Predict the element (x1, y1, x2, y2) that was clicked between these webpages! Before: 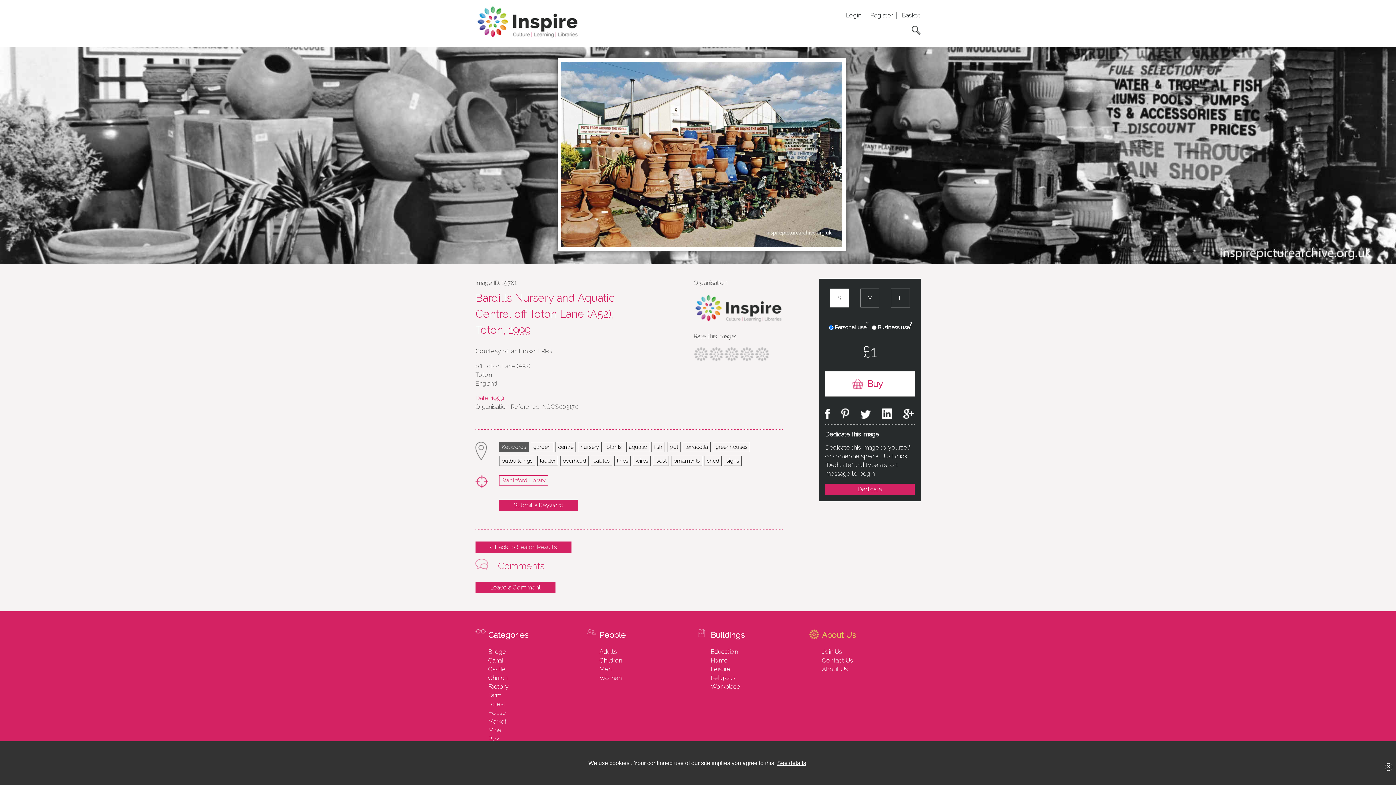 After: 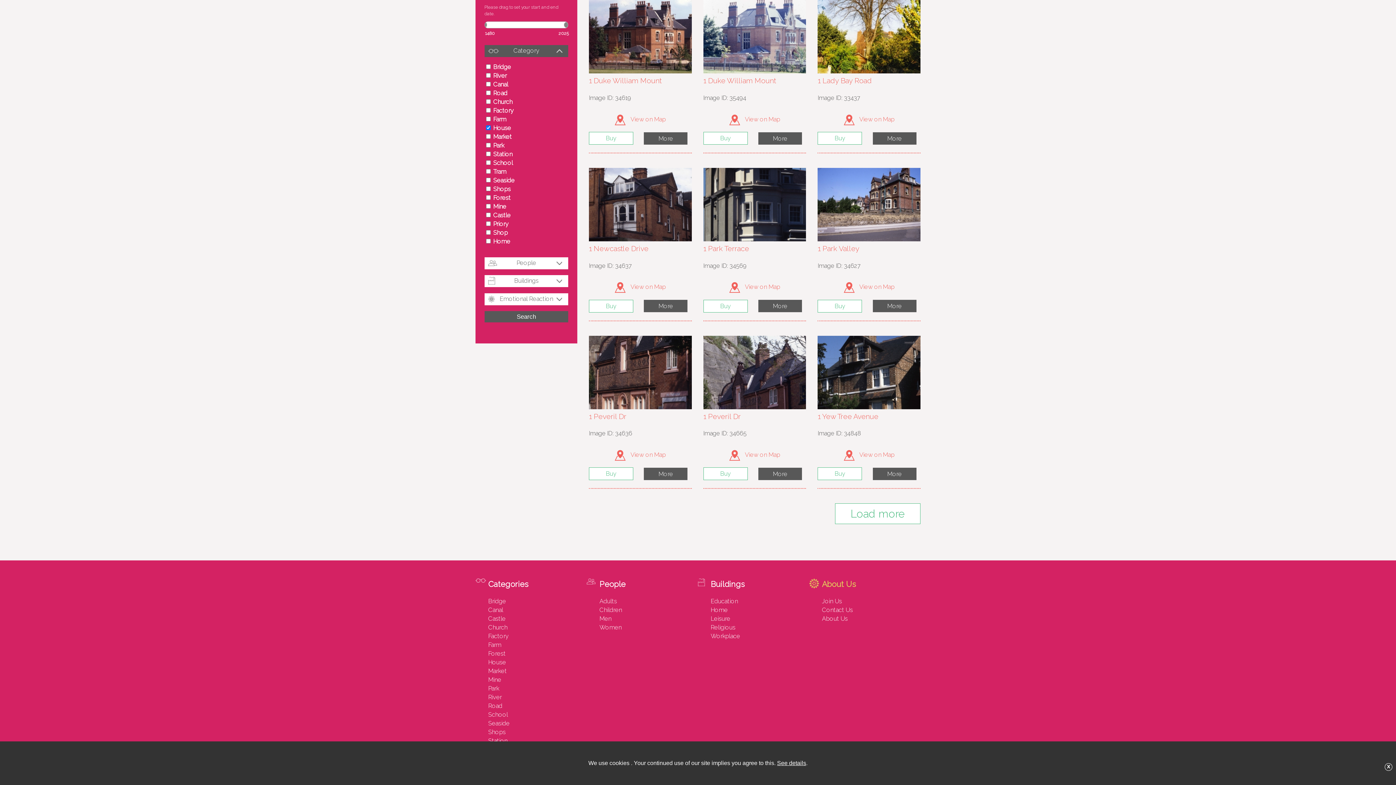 Action: bbox: (475, 708, 586, 717) label: House